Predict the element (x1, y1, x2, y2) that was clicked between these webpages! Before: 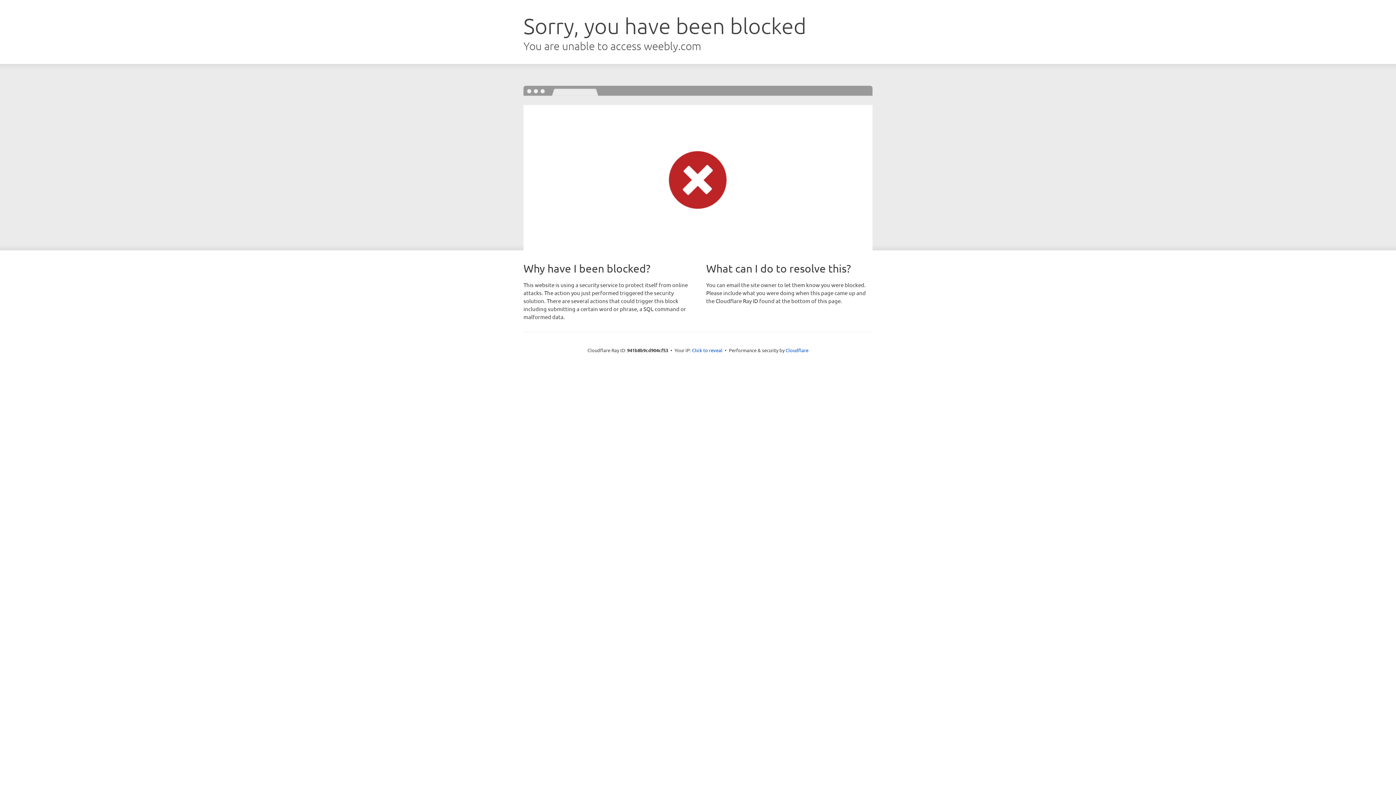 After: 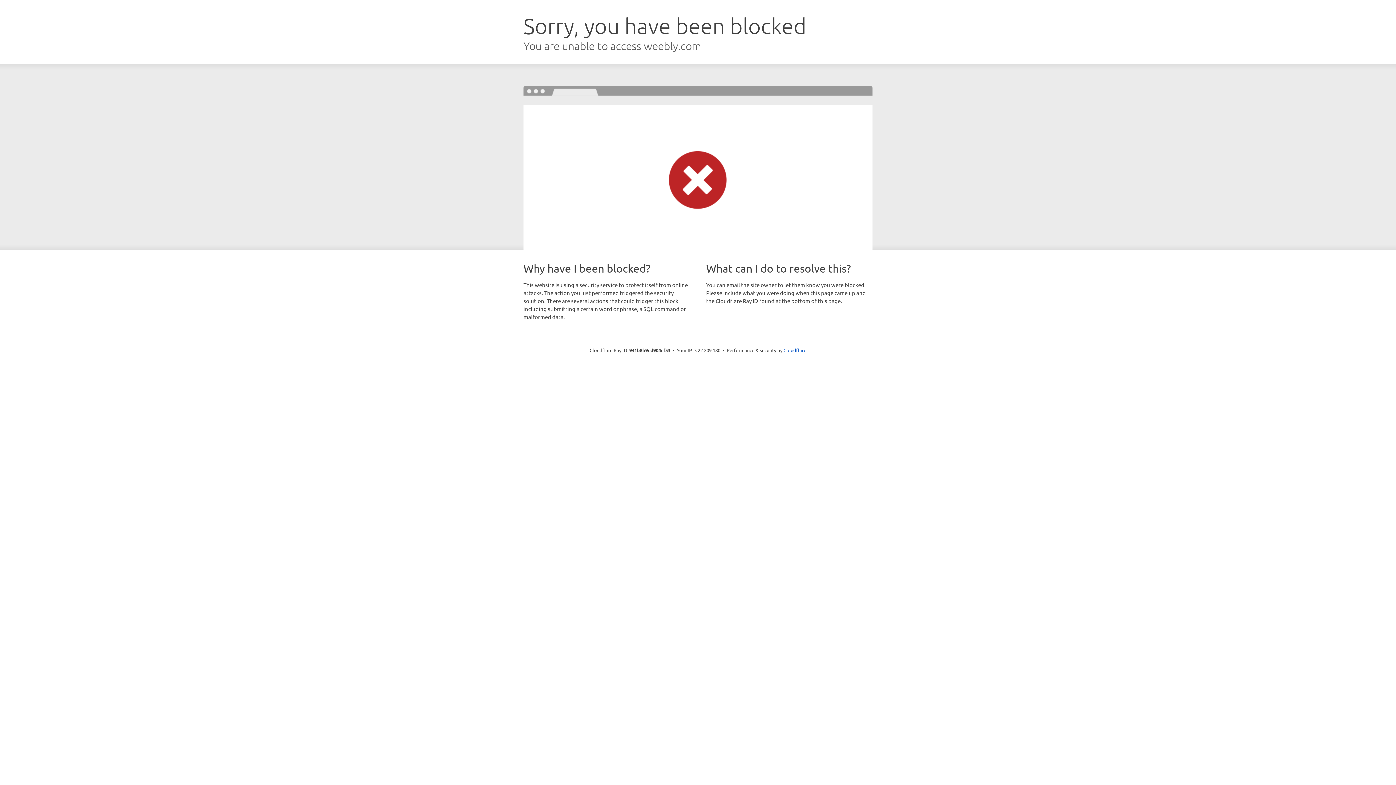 Action: bbox: (692, 346, 722, 353) label: Click to reveal